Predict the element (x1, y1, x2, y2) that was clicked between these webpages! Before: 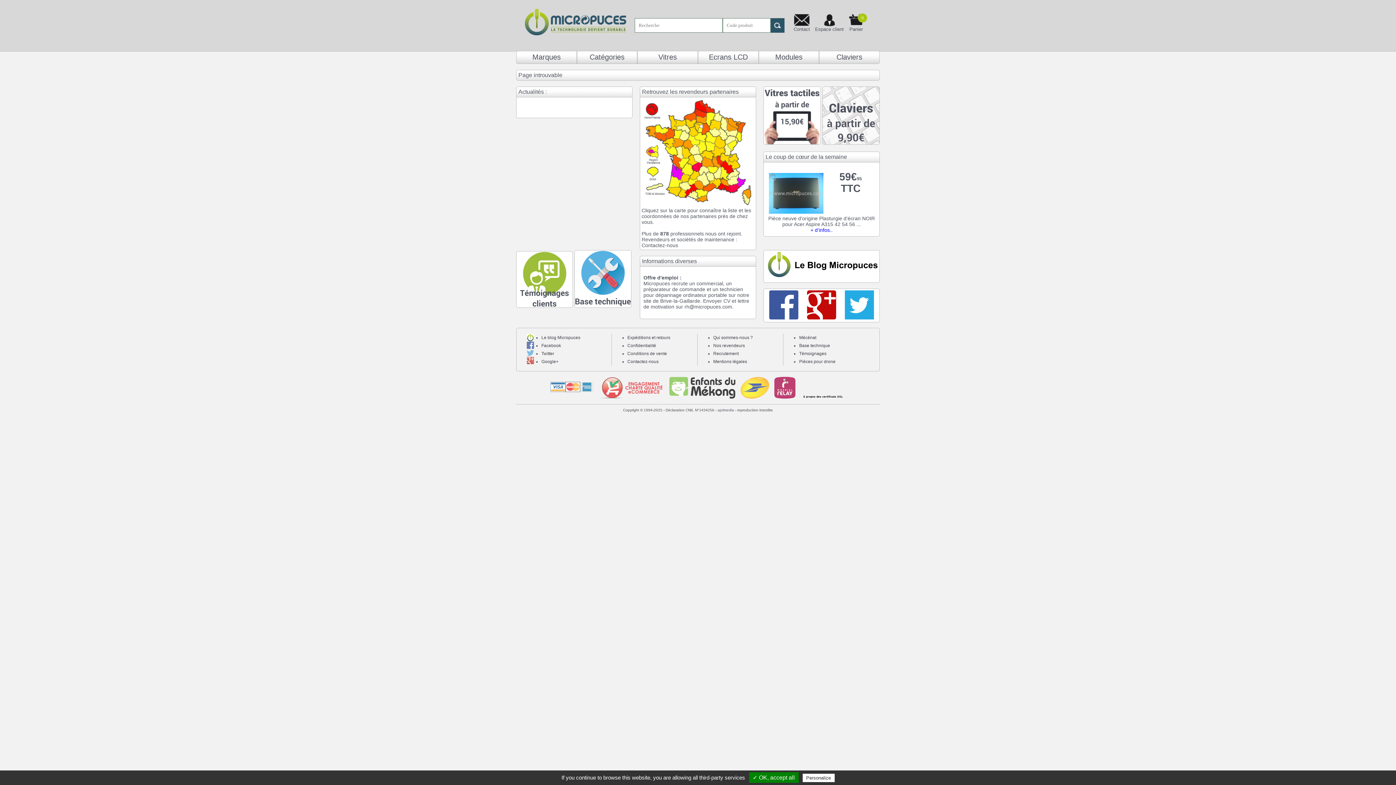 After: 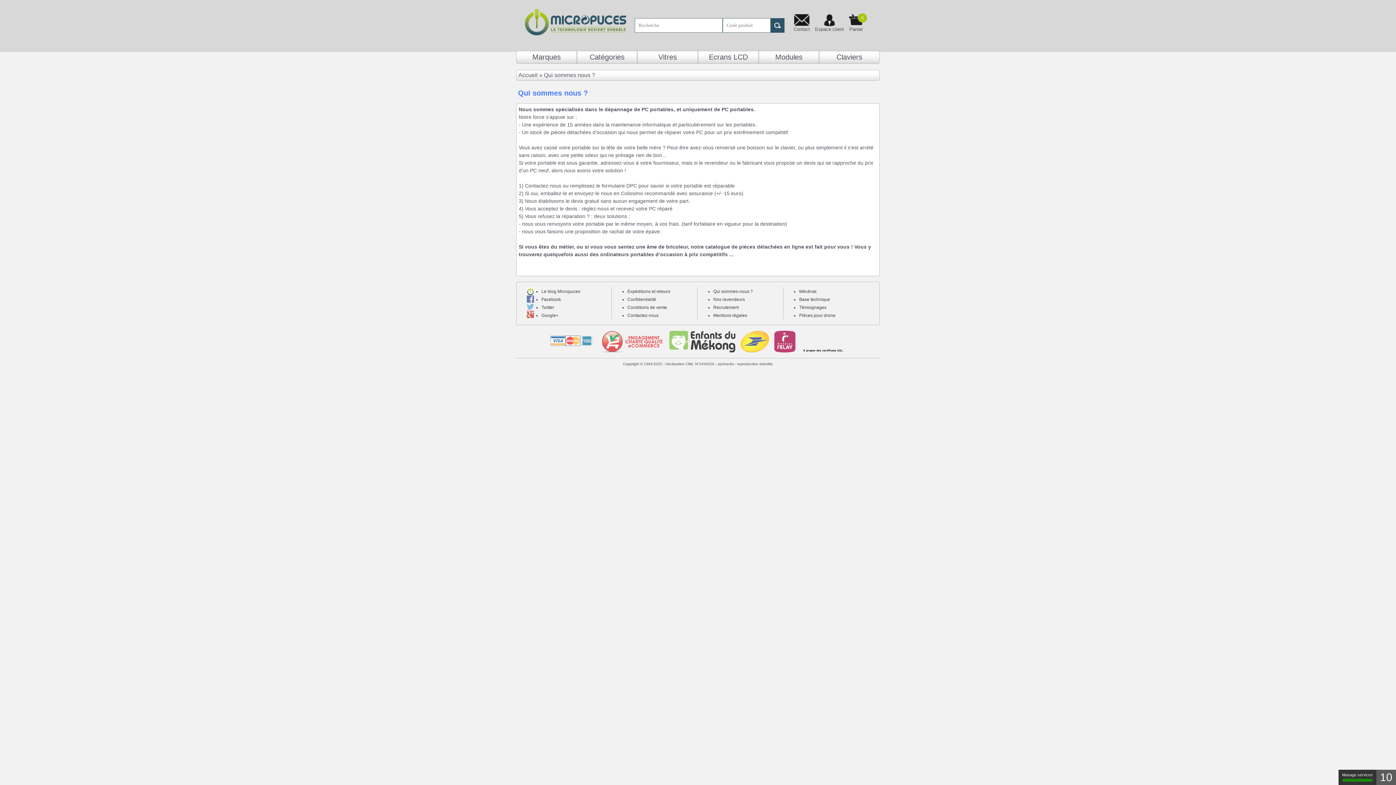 Action: bbox: (713, 335, 753, 340) label: Qui sommes-nous ?